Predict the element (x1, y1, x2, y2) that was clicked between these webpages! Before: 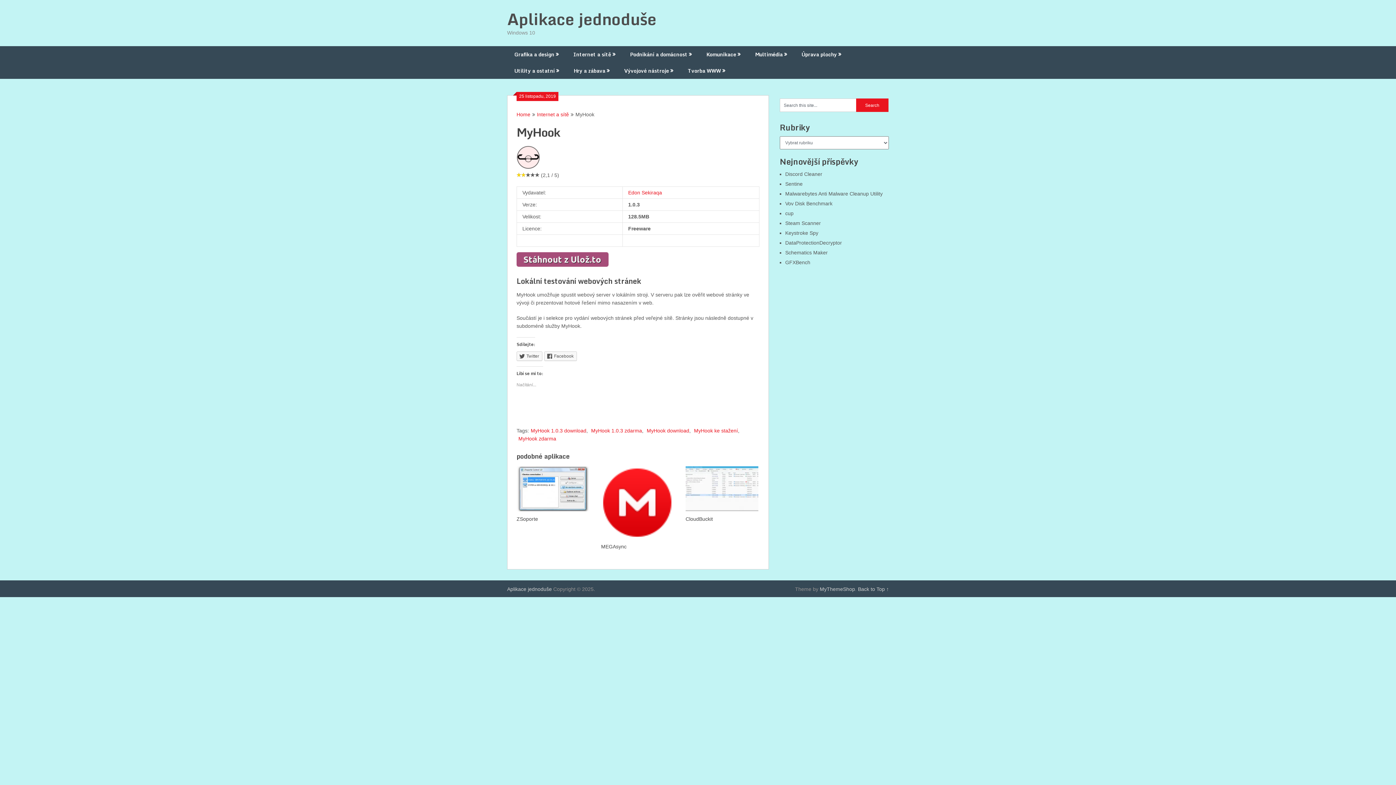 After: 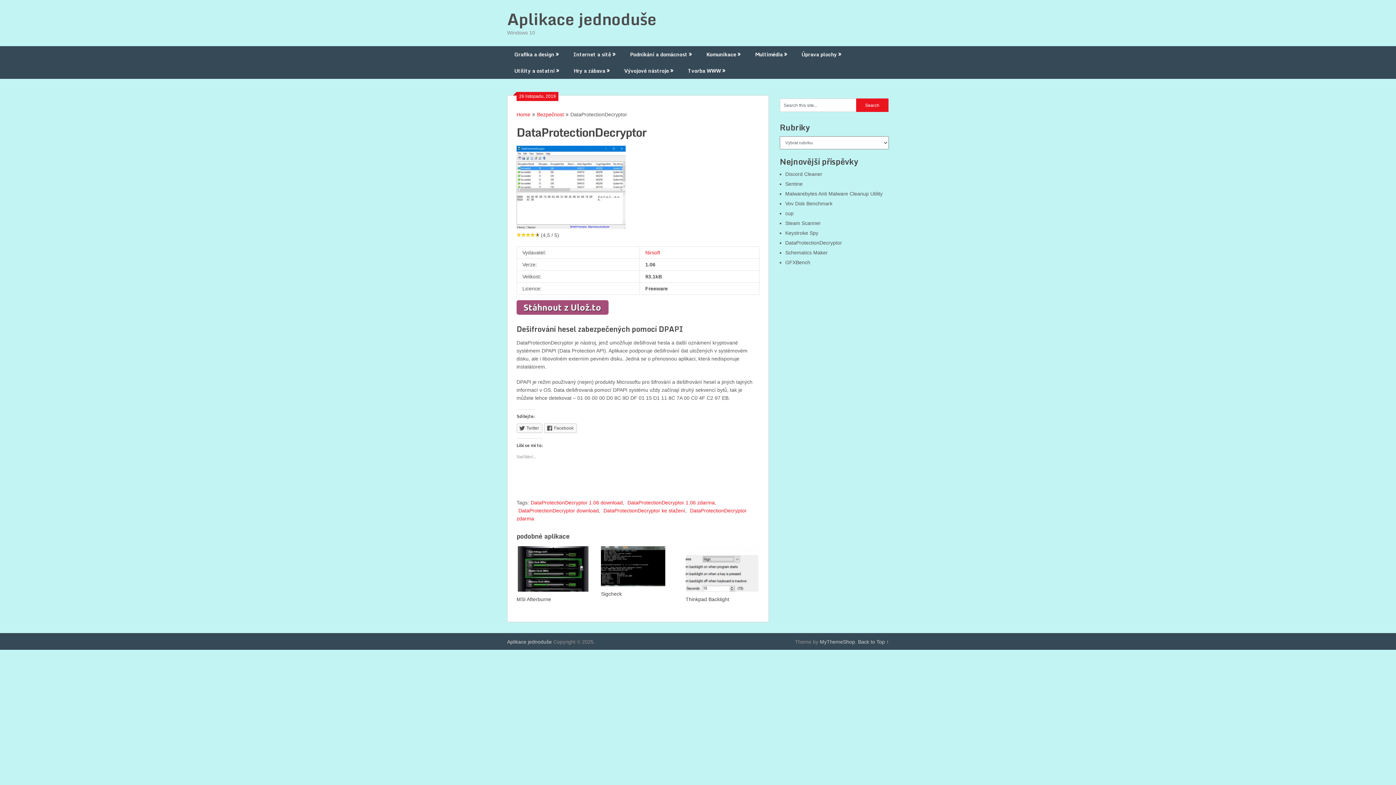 Action: label: DataProtectionDecryptor bbox: (785, 240, 842, 245)